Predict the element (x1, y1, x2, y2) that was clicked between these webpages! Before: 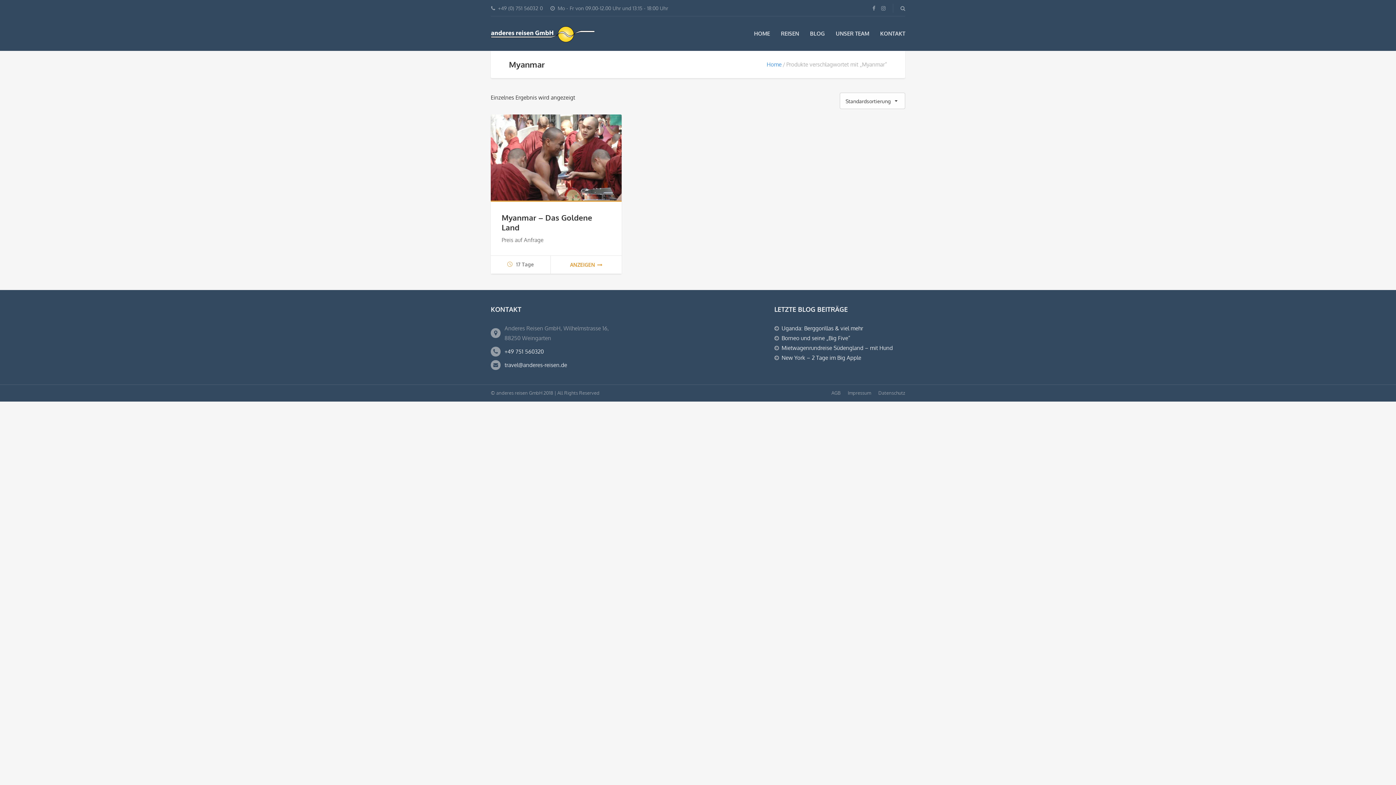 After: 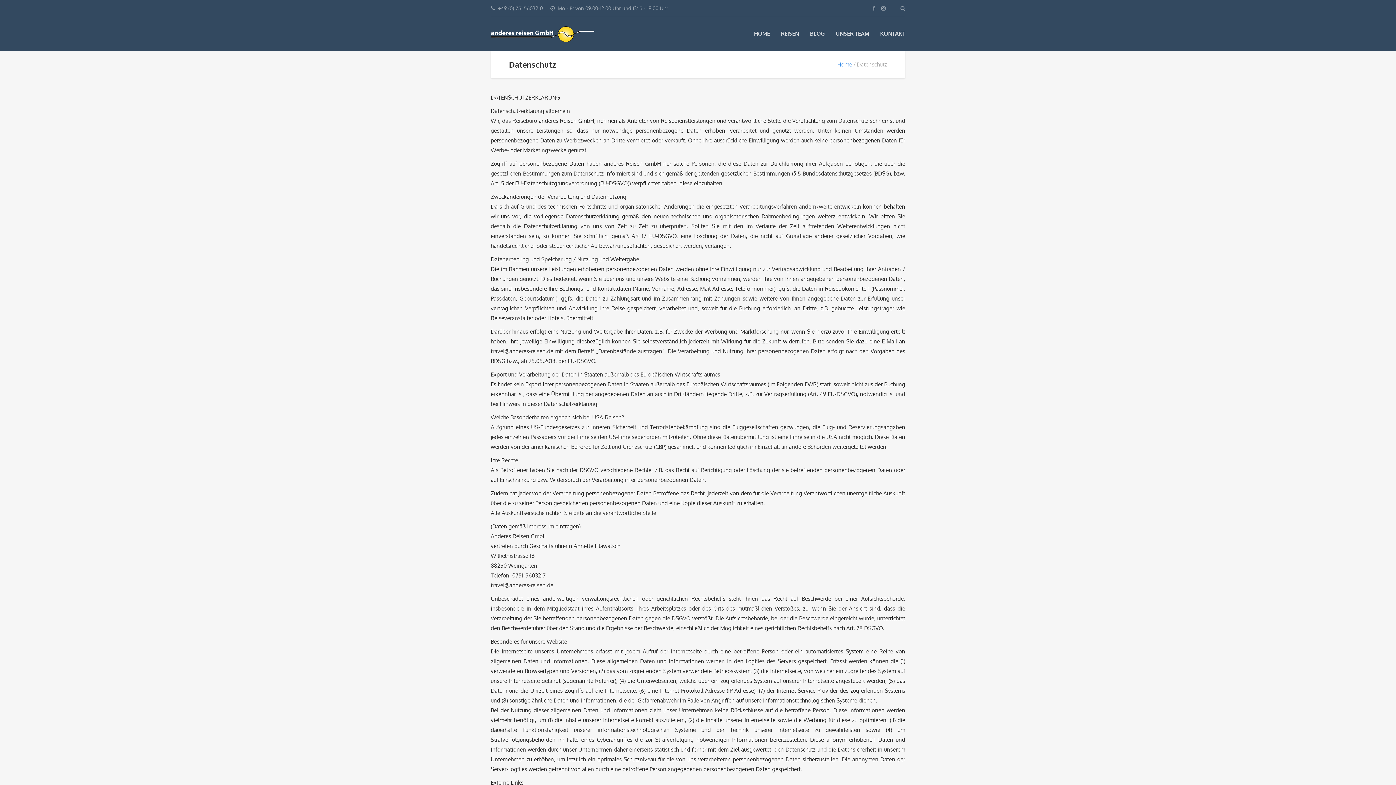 Action: bbox: (878, 390, 905, 396) label: Datenschutz